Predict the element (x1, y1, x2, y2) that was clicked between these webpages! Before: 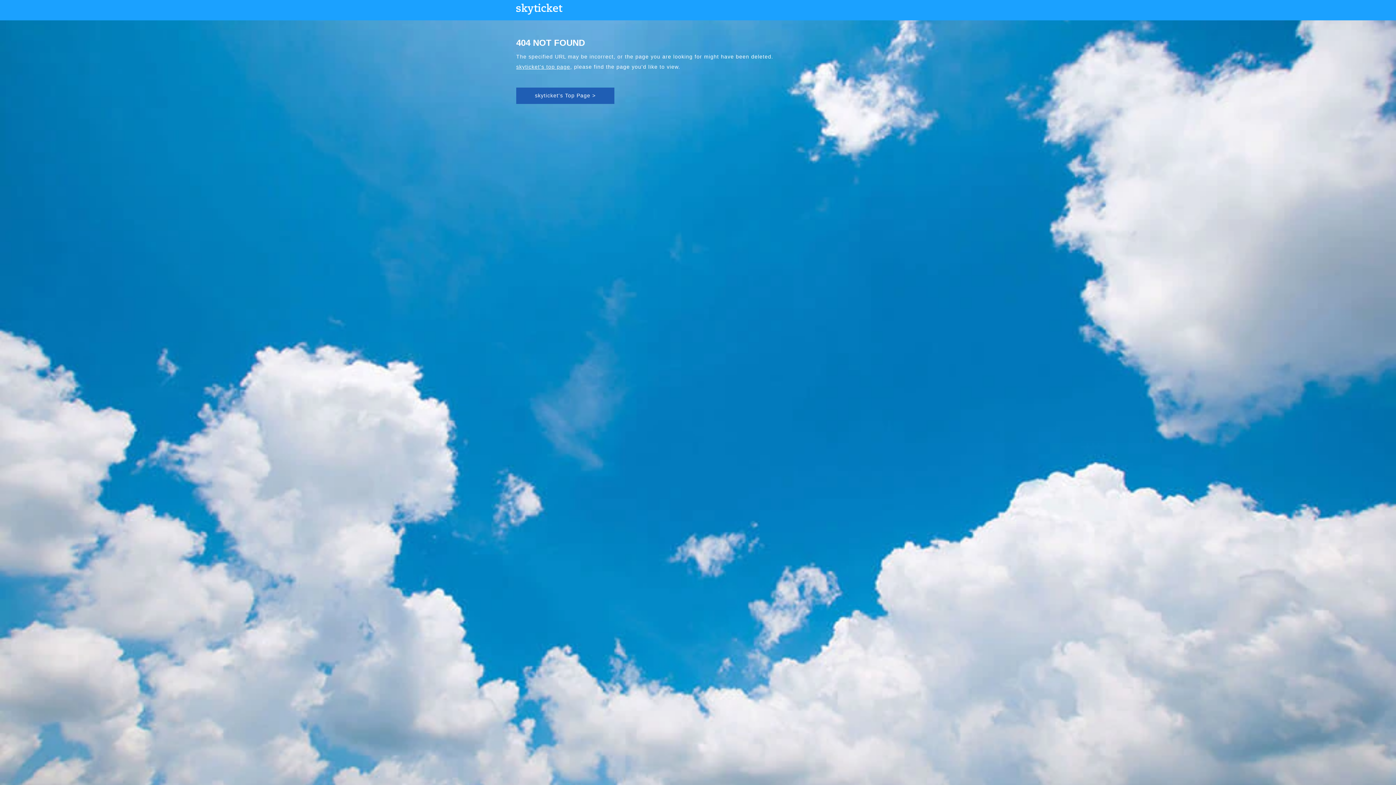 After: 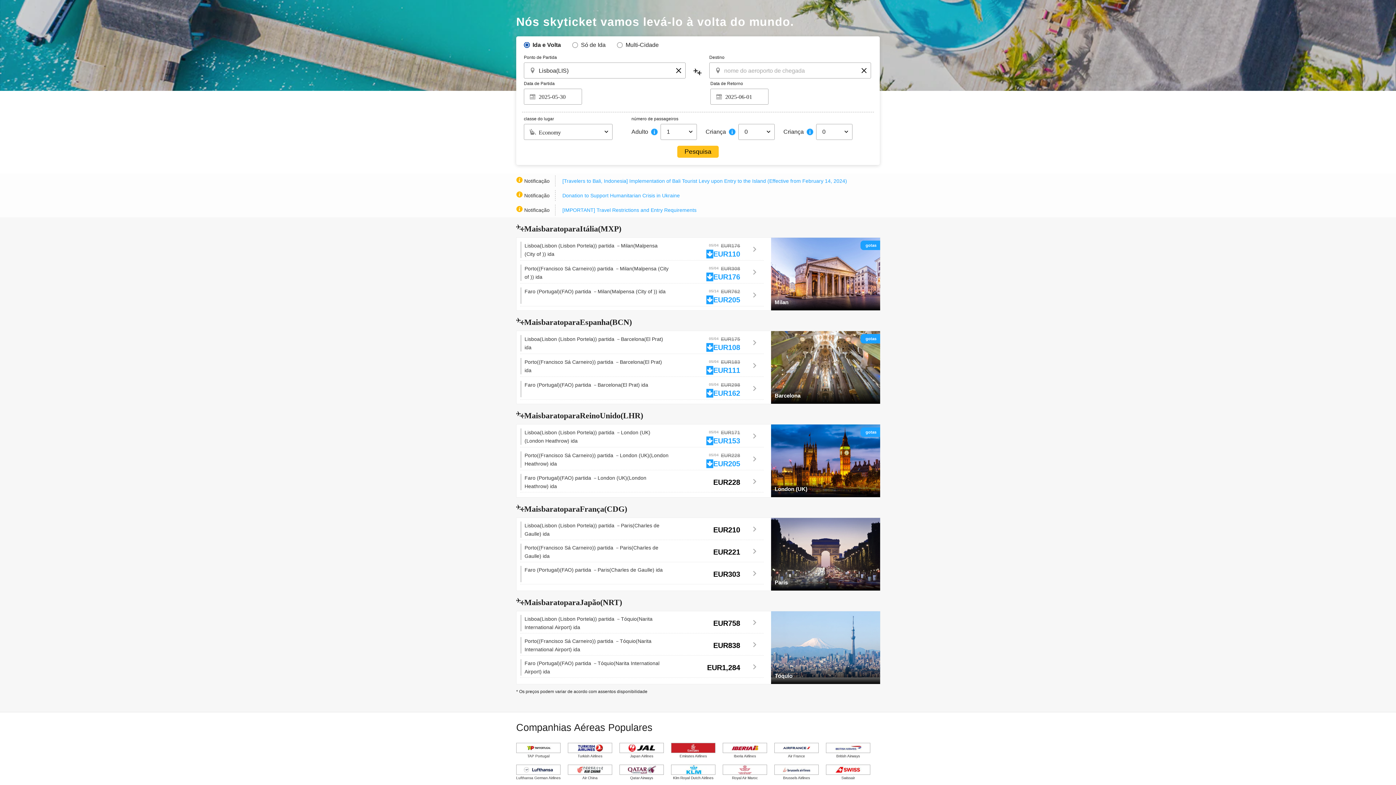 Action: bbox: (516, 63, 570, 69) label: skyticket's top page